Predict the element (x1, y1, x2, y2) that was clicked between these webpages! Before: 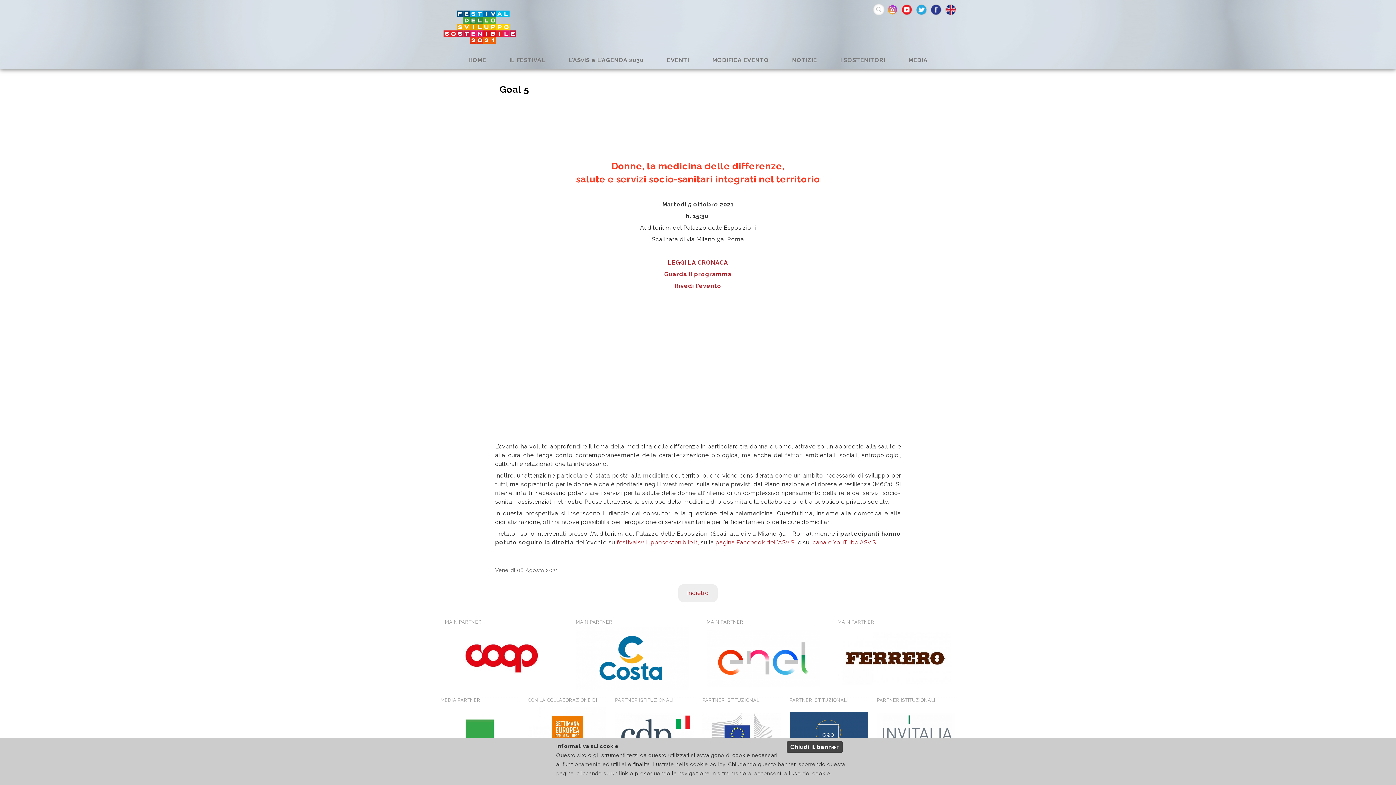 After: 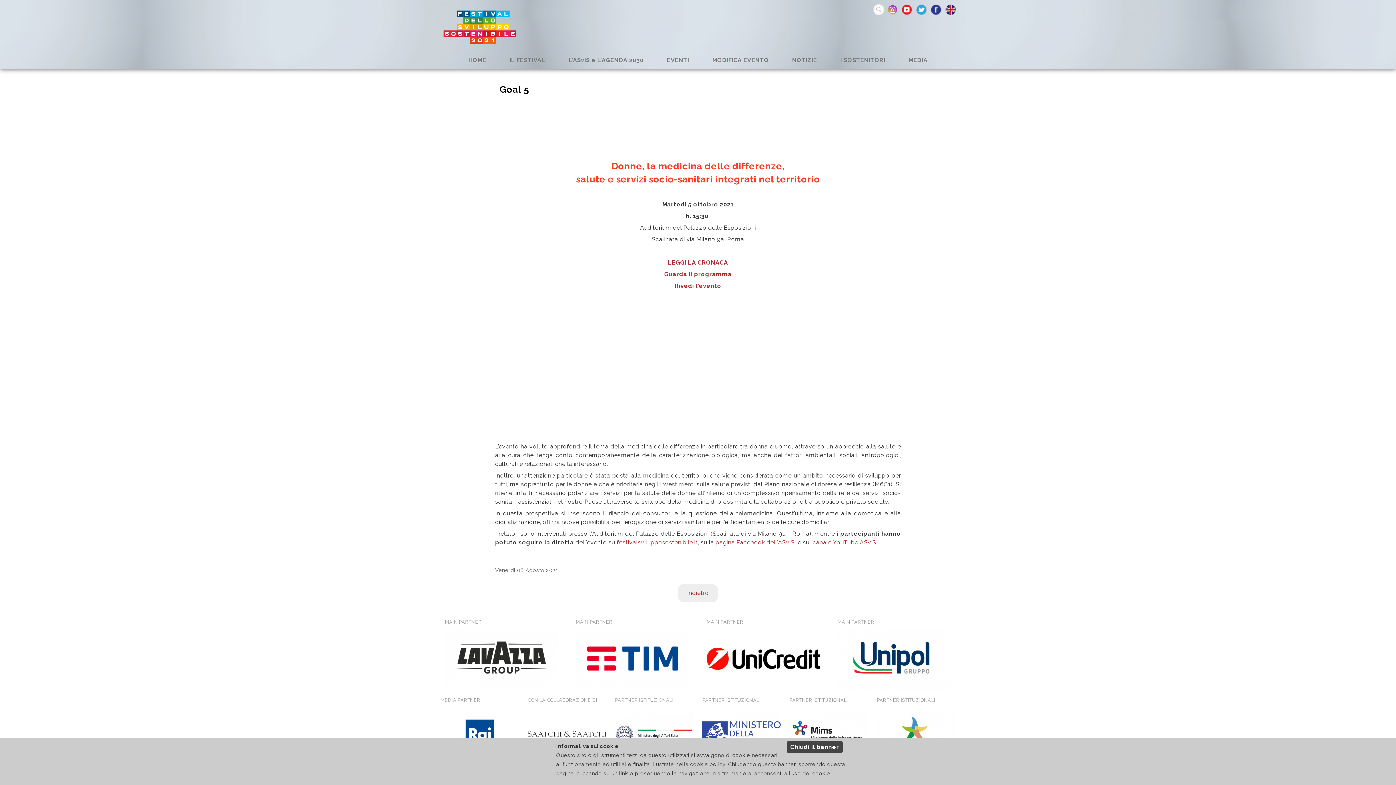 Action: label: festivalsvilupposostenibile.it, bbox: (616, 539, 699, 546)